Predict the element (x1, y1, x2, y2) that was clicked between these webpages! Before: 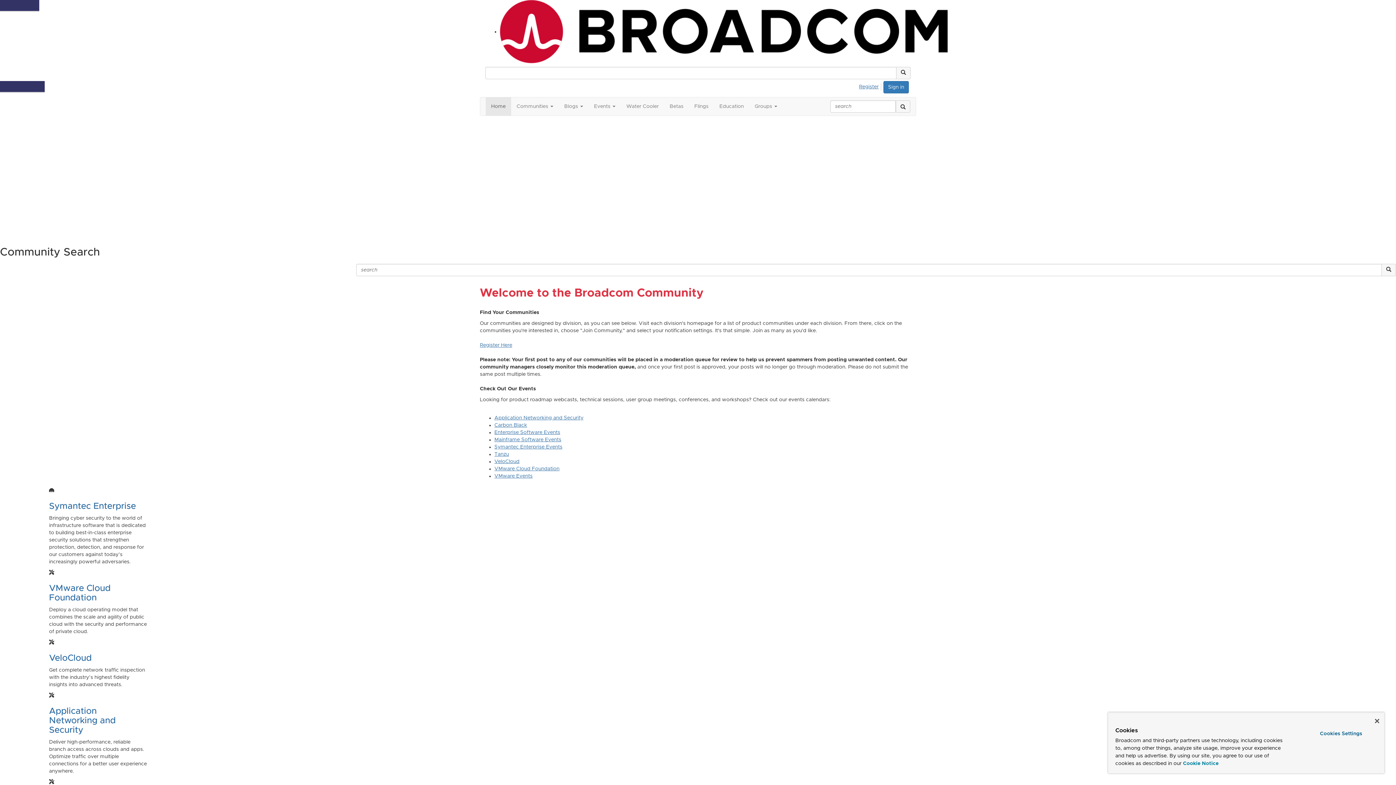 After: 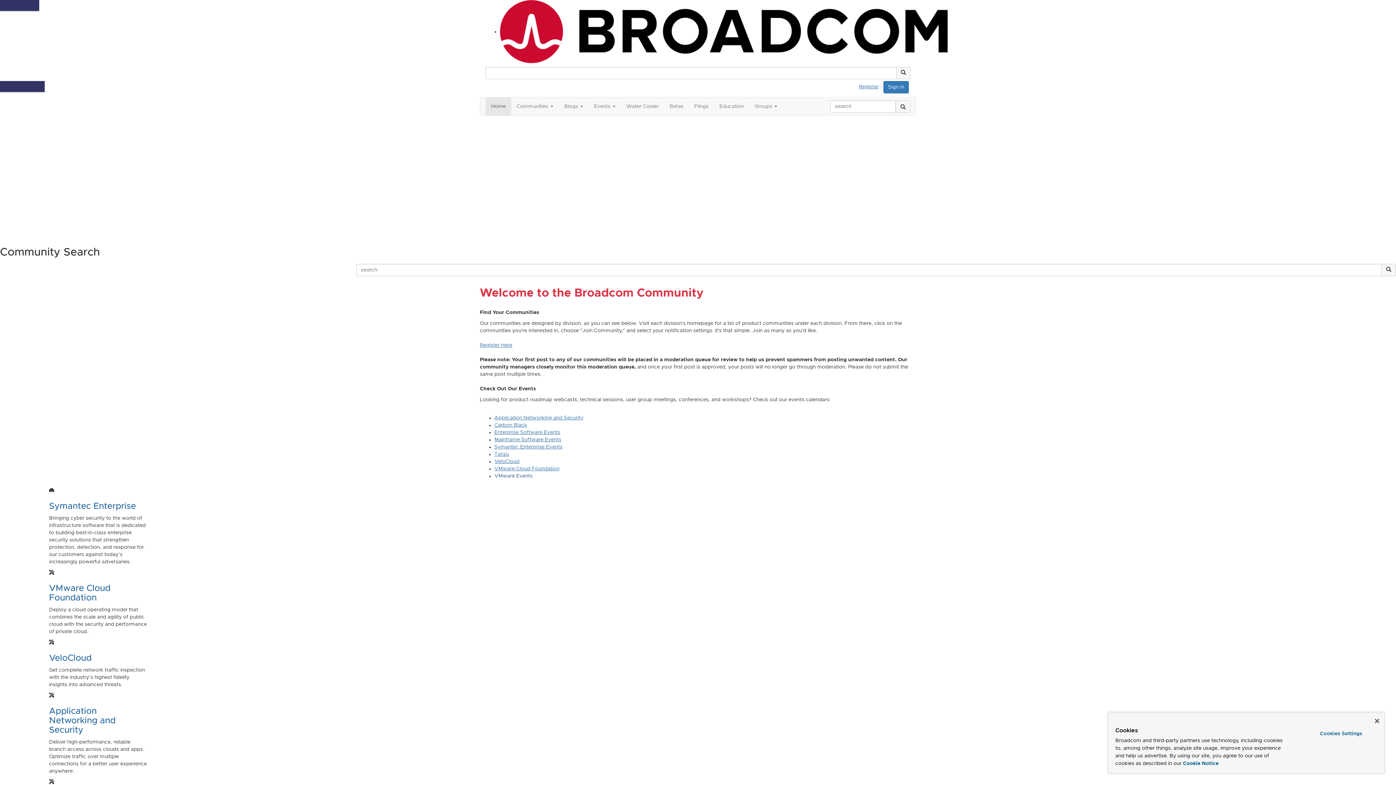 Action: bbox: (494, 473, 532, 478) label: VMware Events